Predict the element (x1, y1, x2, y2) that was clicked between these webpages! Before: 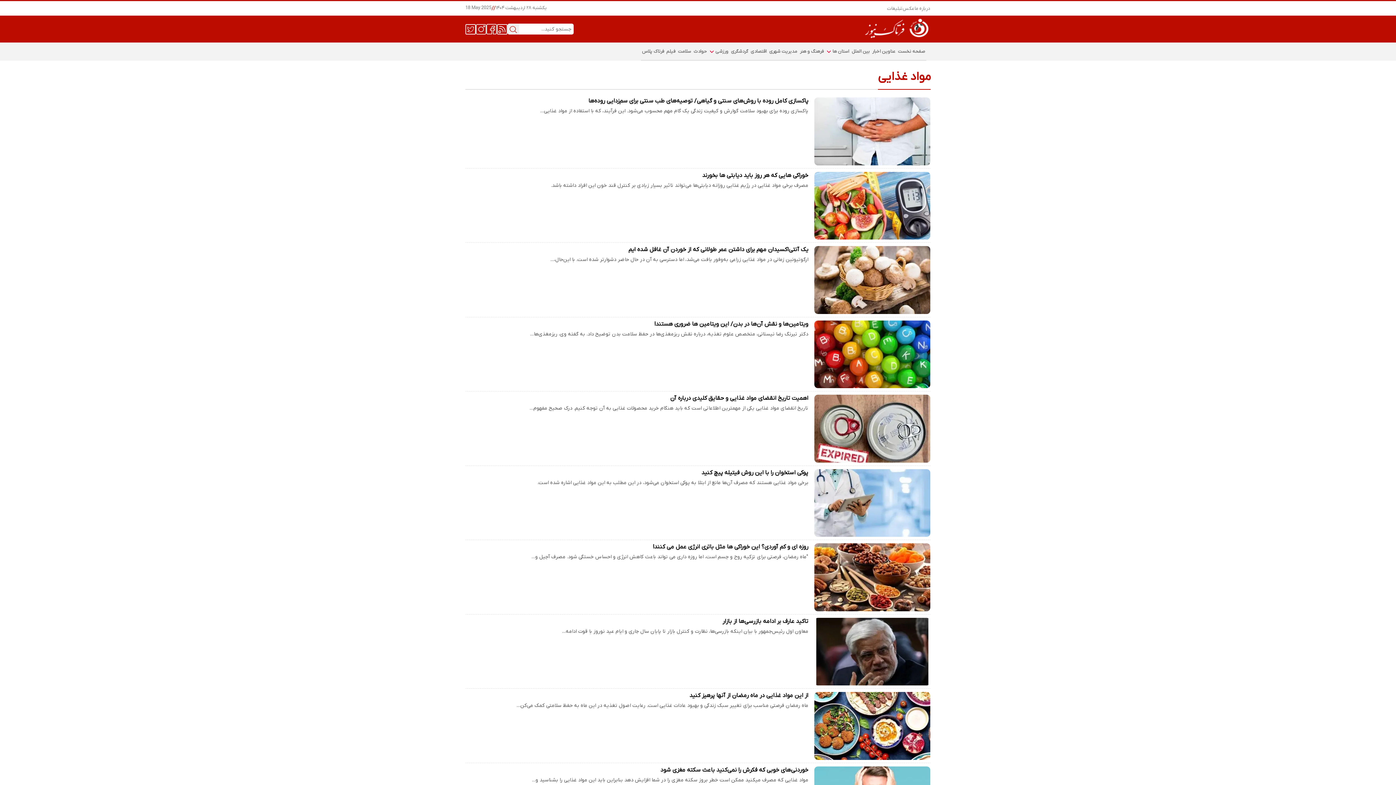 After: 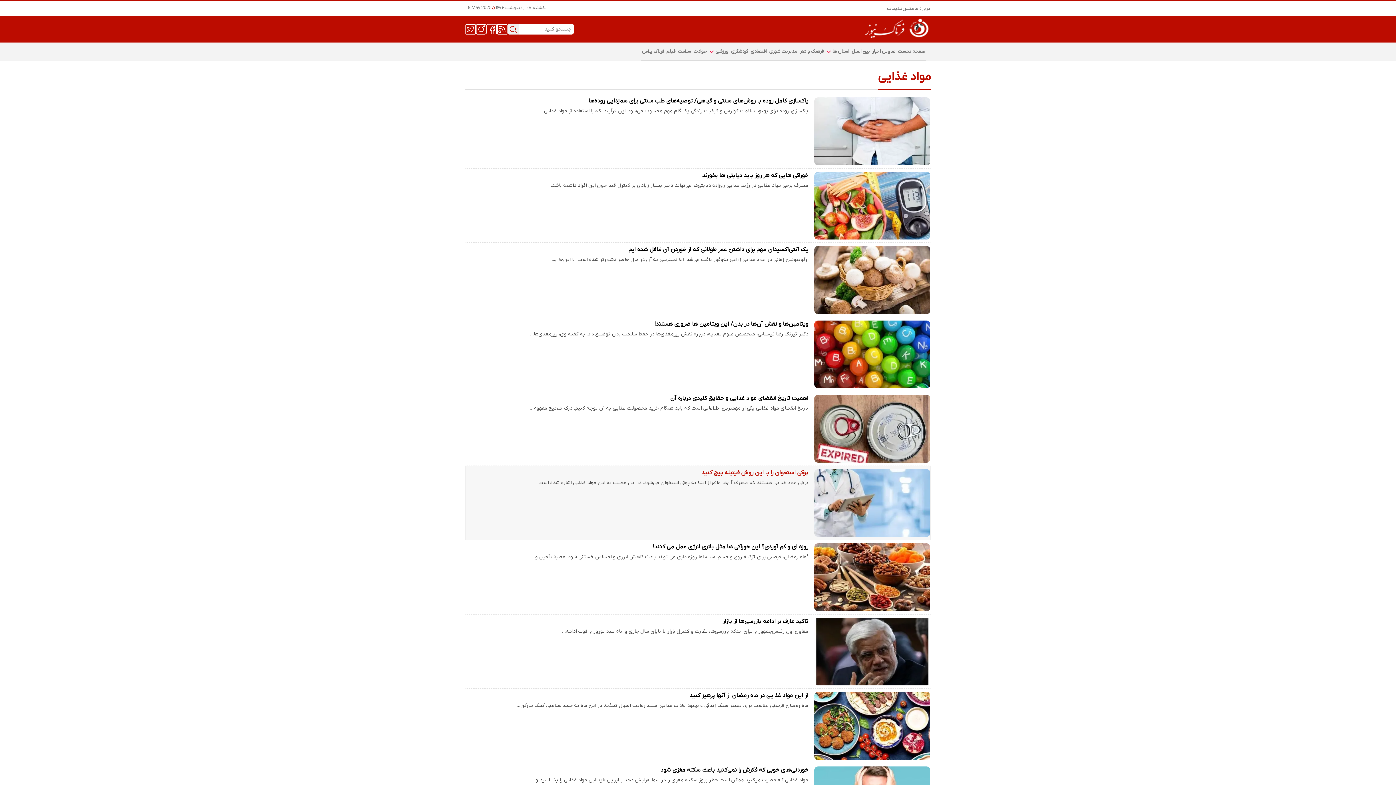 Action: bbox: (701, 469, 808, 476) label: پوکی استخوان را با این روش فیتیله پیچ کنید